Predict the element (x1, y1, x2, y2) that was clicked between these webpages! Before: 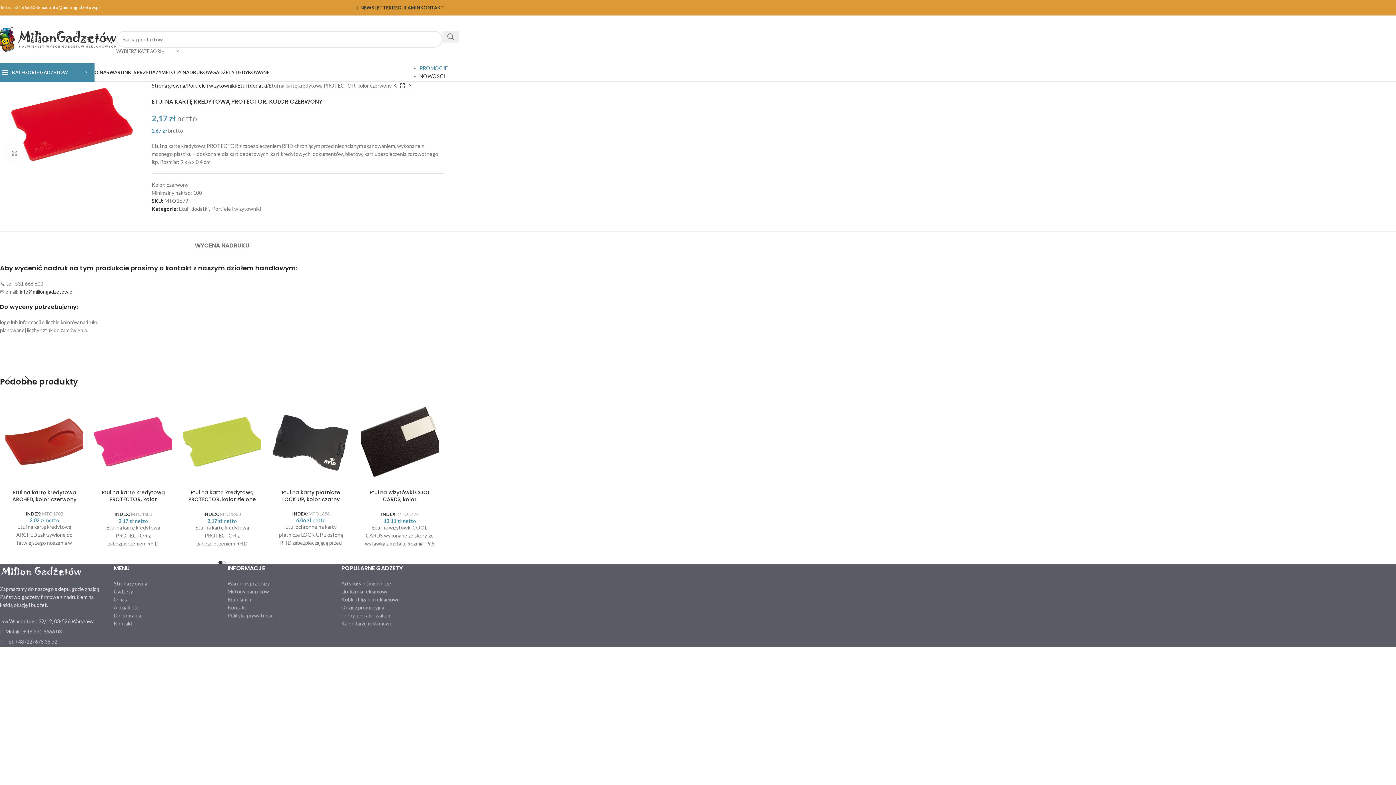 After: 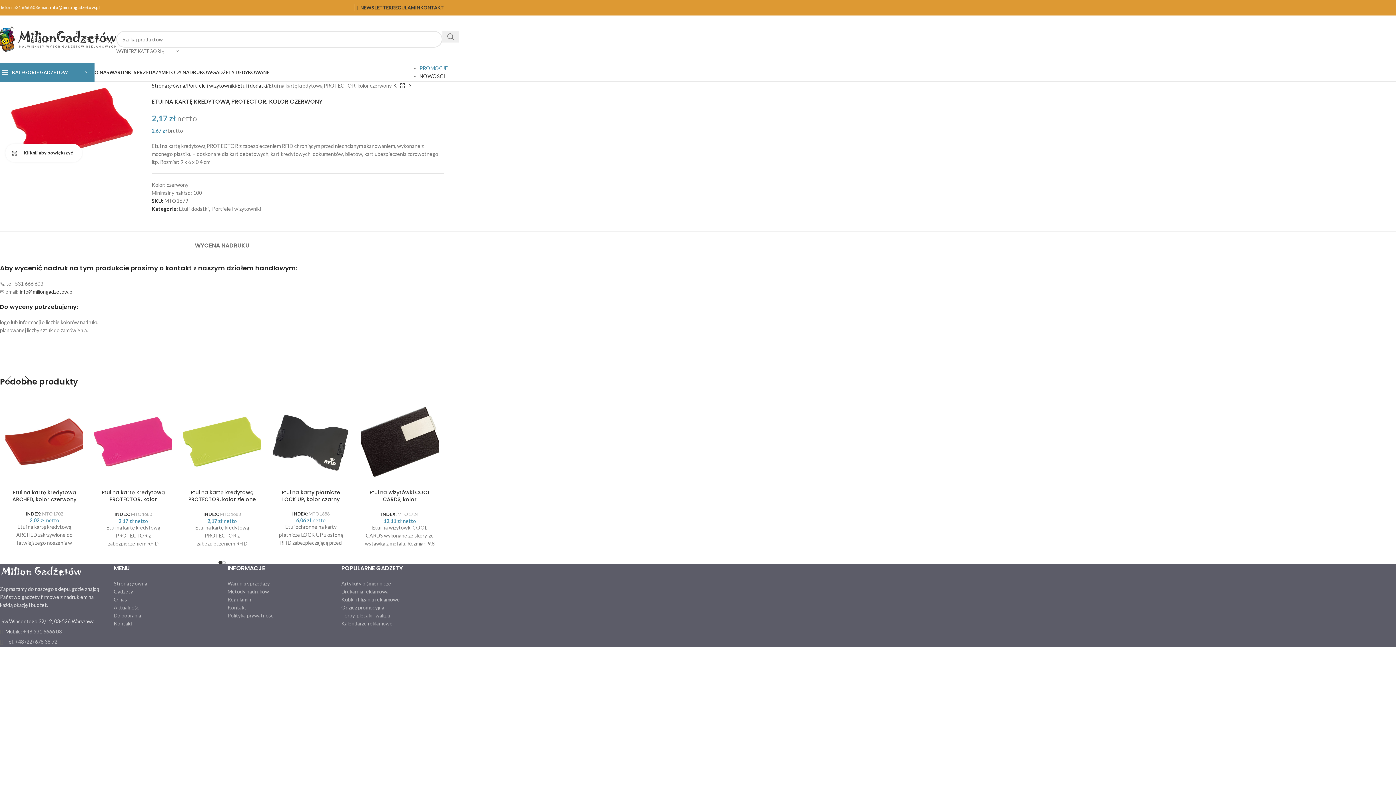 Action: bbox: (5, 143, 23, 162) label: Kliknij aby powiększyć